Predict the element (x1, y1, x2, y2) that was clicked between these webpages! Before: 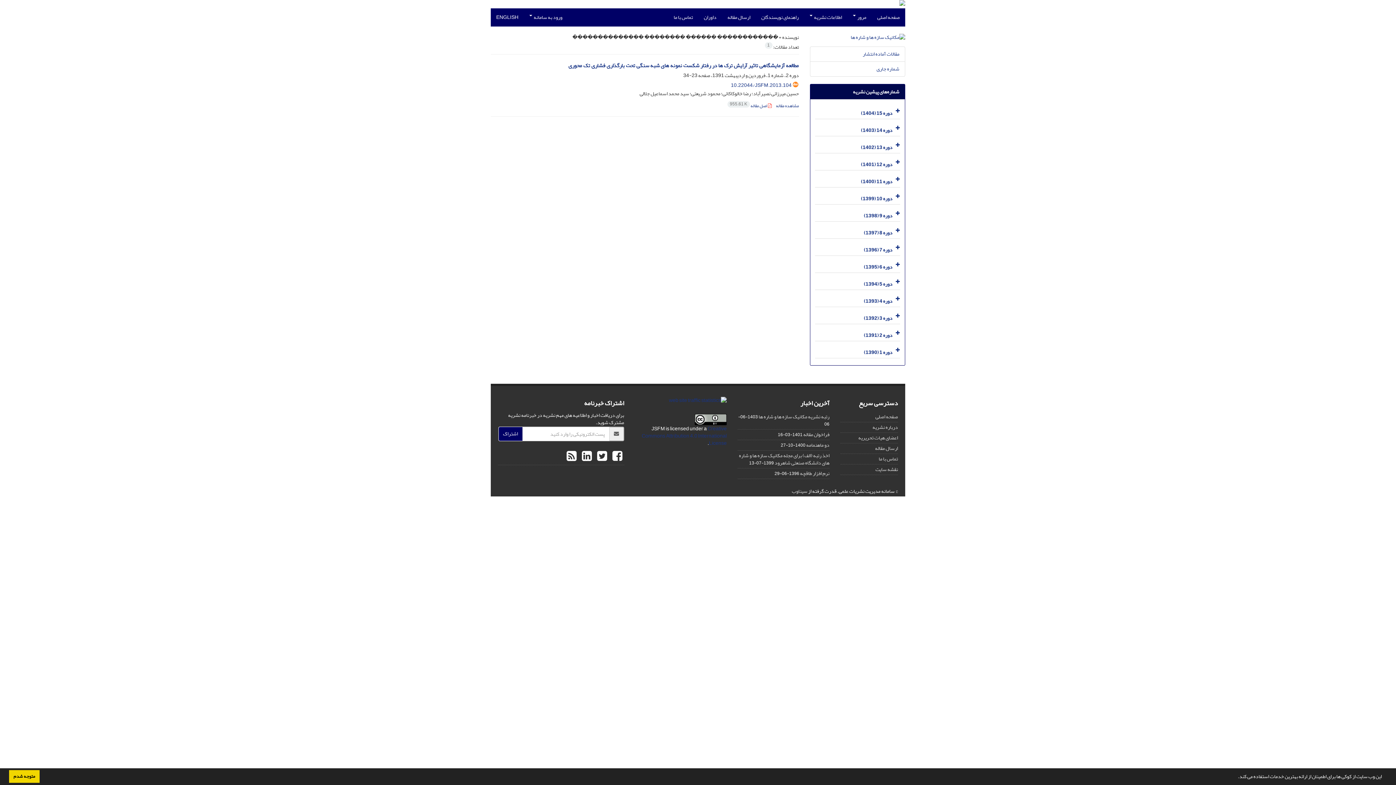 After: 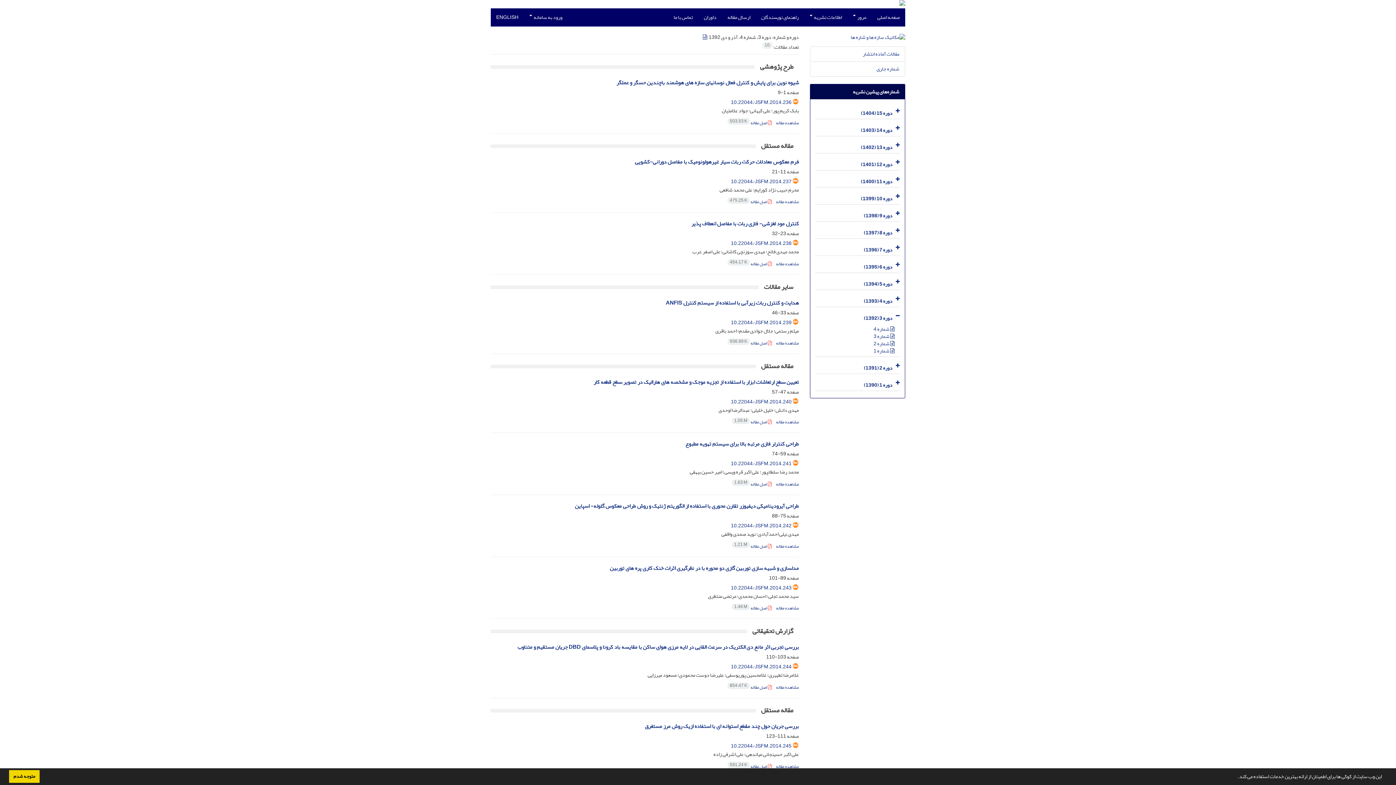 Action: bbox: (864, 313, 892, 323) label: دوره 3 (1392)